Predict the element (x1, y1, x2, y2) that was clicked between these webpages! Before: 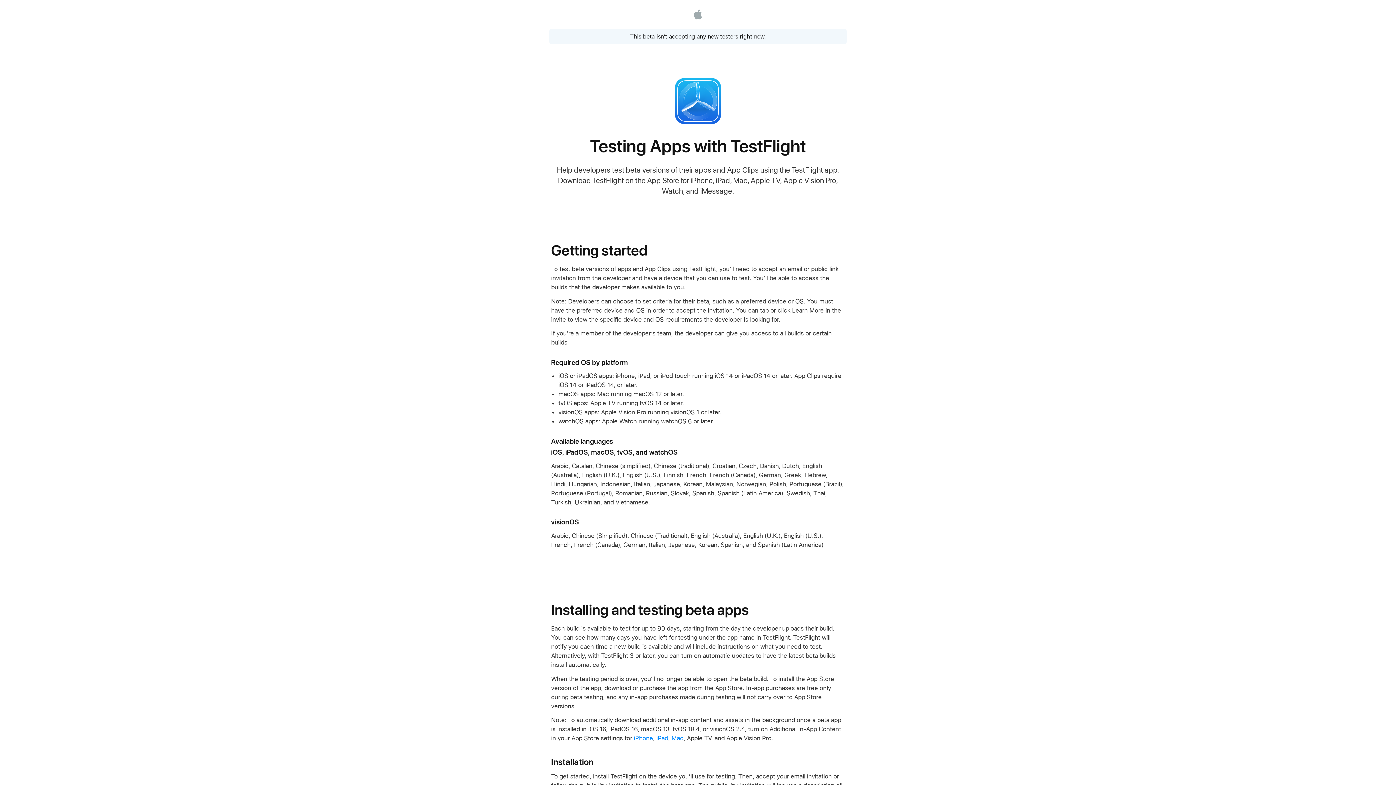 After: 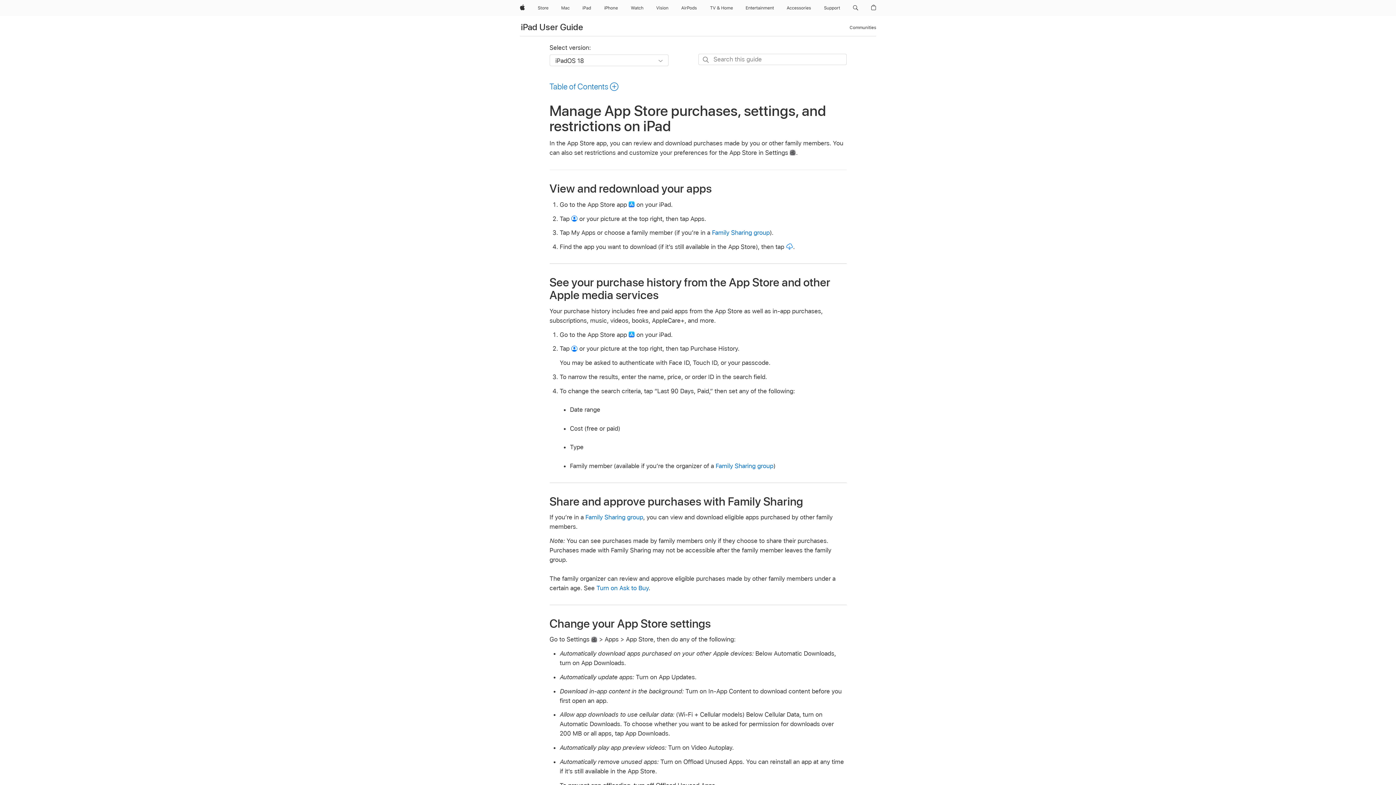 Action: label: iPad bbox: (656, 734, 668, 742)